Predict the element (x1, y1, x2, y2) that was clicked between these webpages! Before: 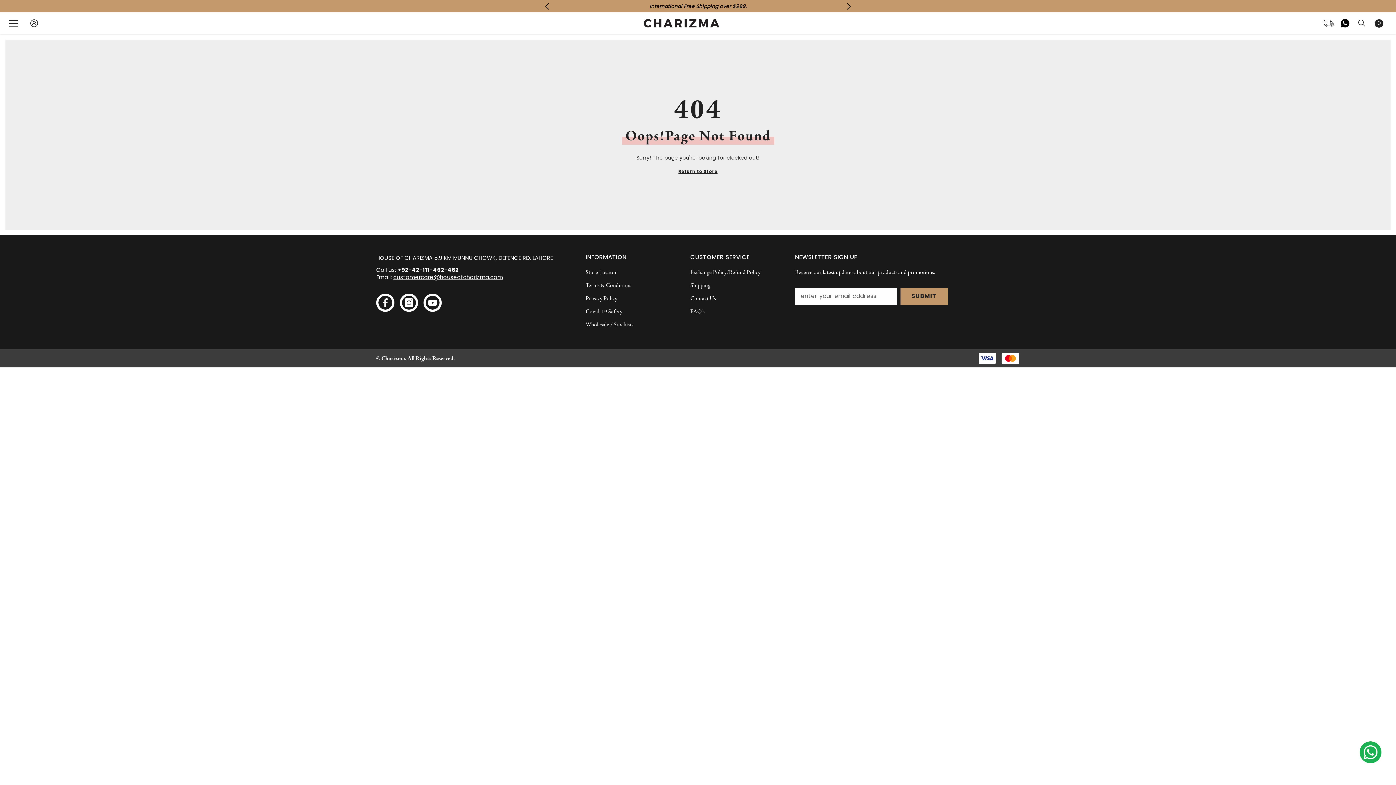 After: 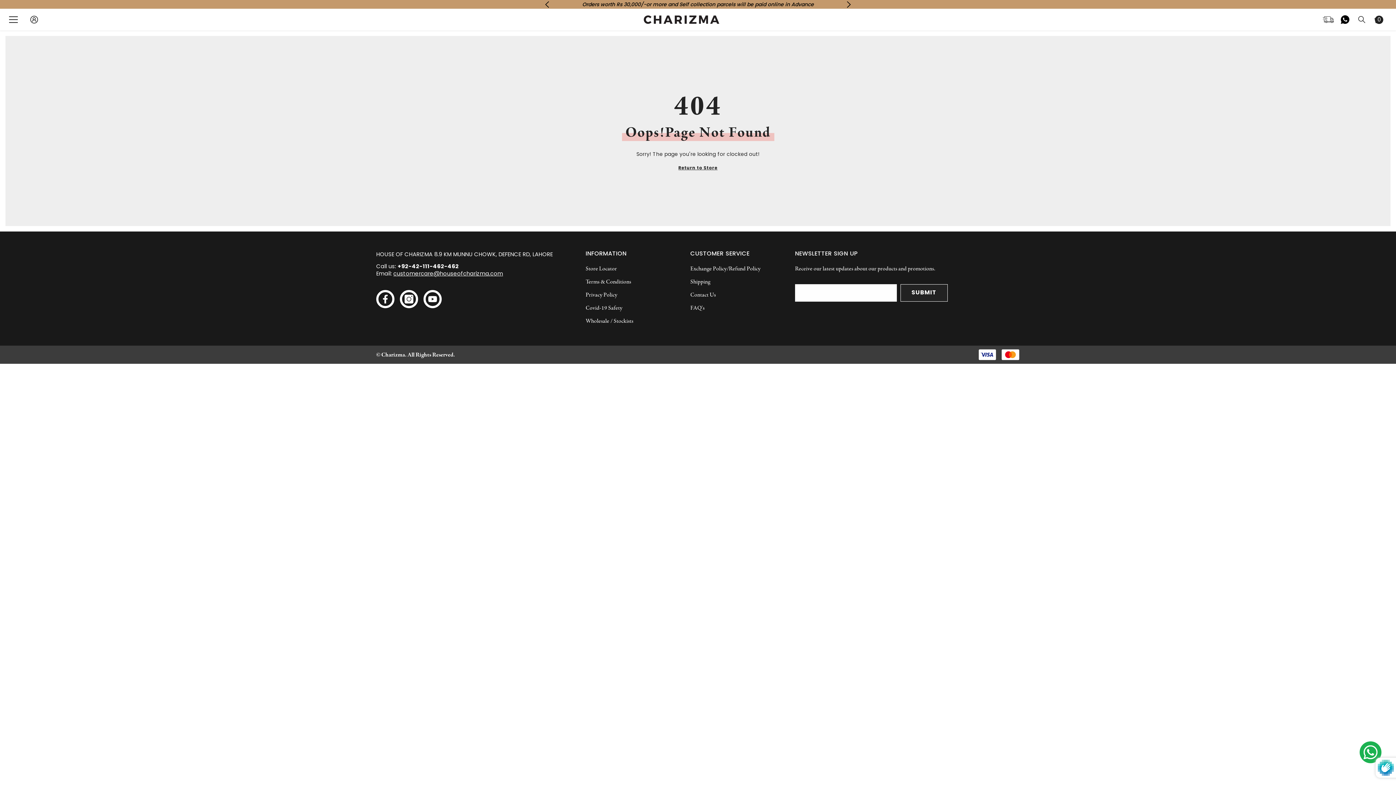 Action: label: Submit bbox: (900, 288, 948, 305)